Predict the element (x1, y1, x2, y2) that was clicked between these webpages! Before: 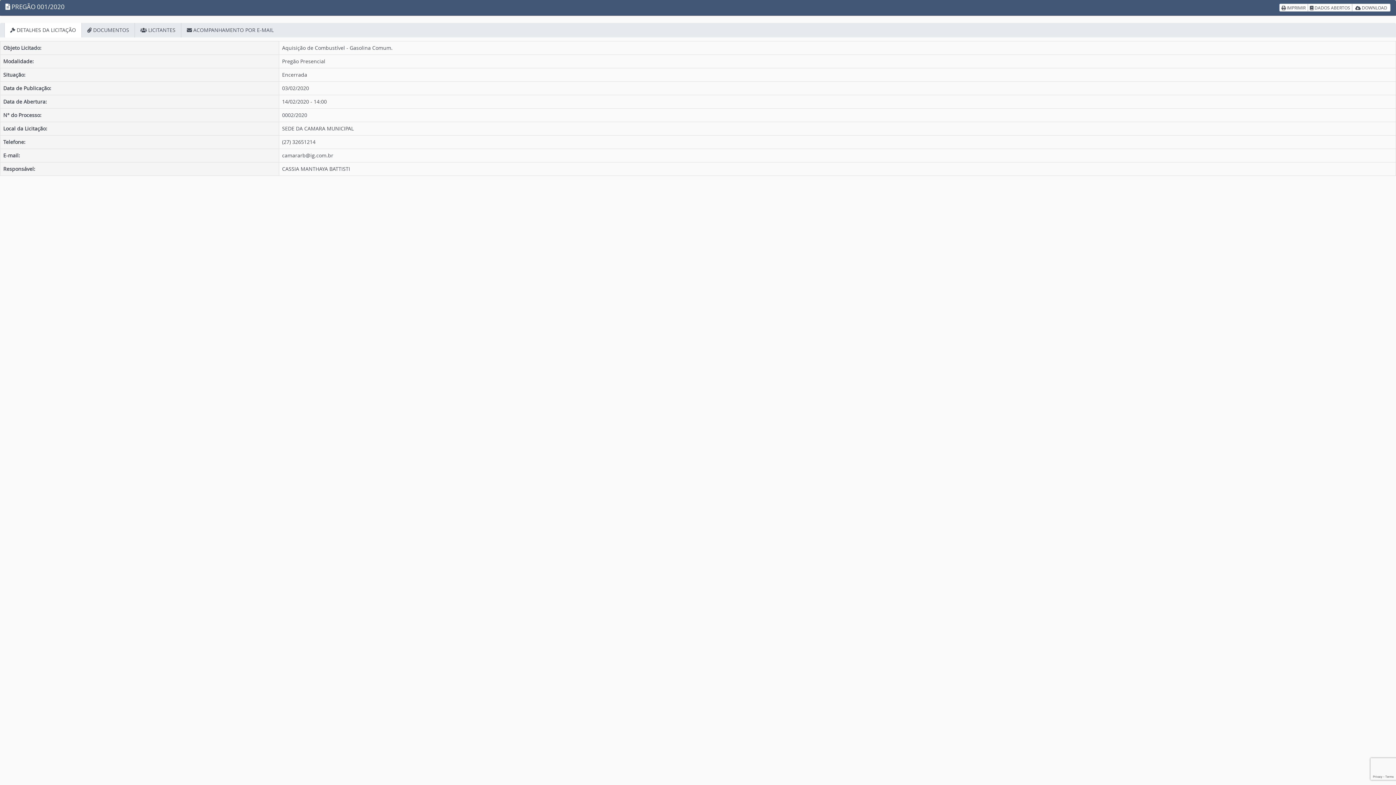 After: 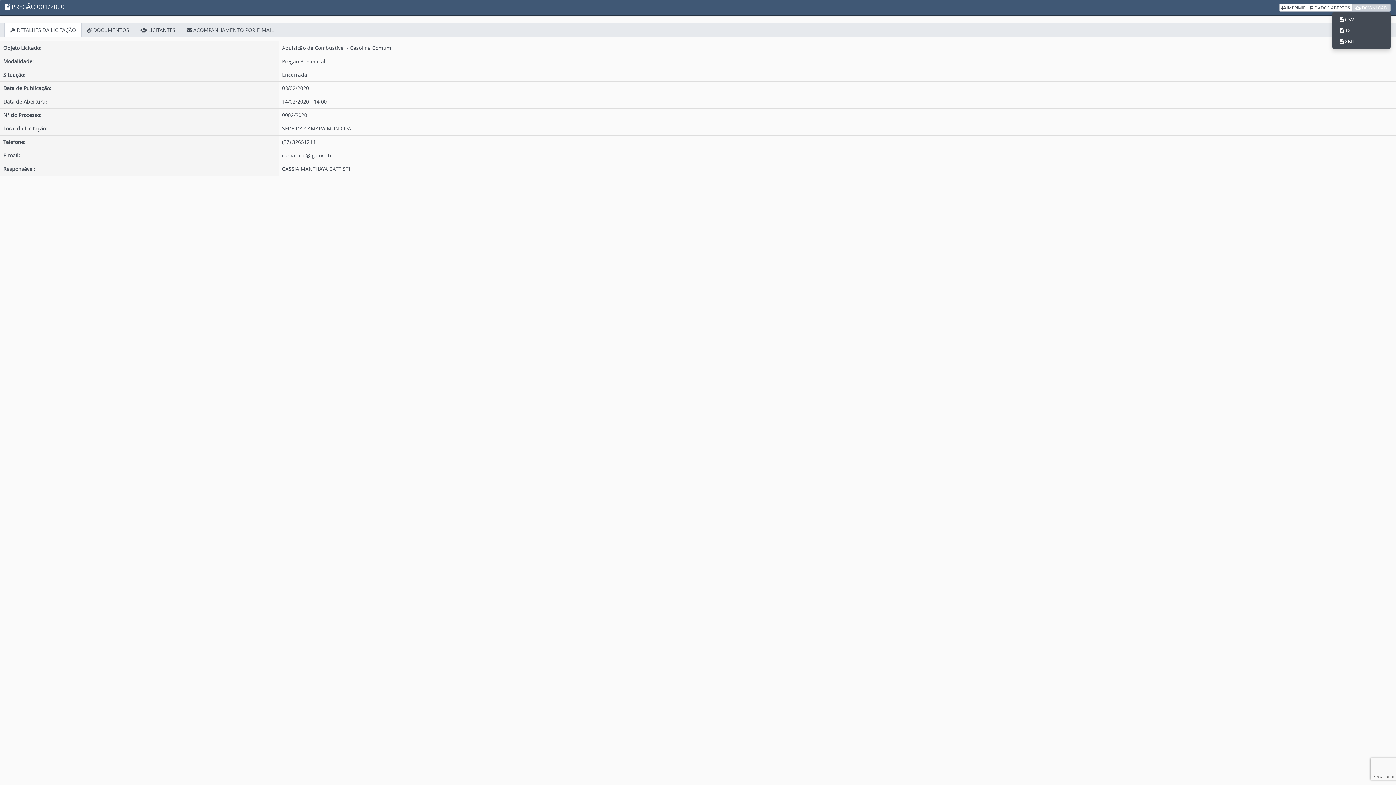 Action: bbox: (1352, 3, 1390, 11) label:  DOWNLOAD